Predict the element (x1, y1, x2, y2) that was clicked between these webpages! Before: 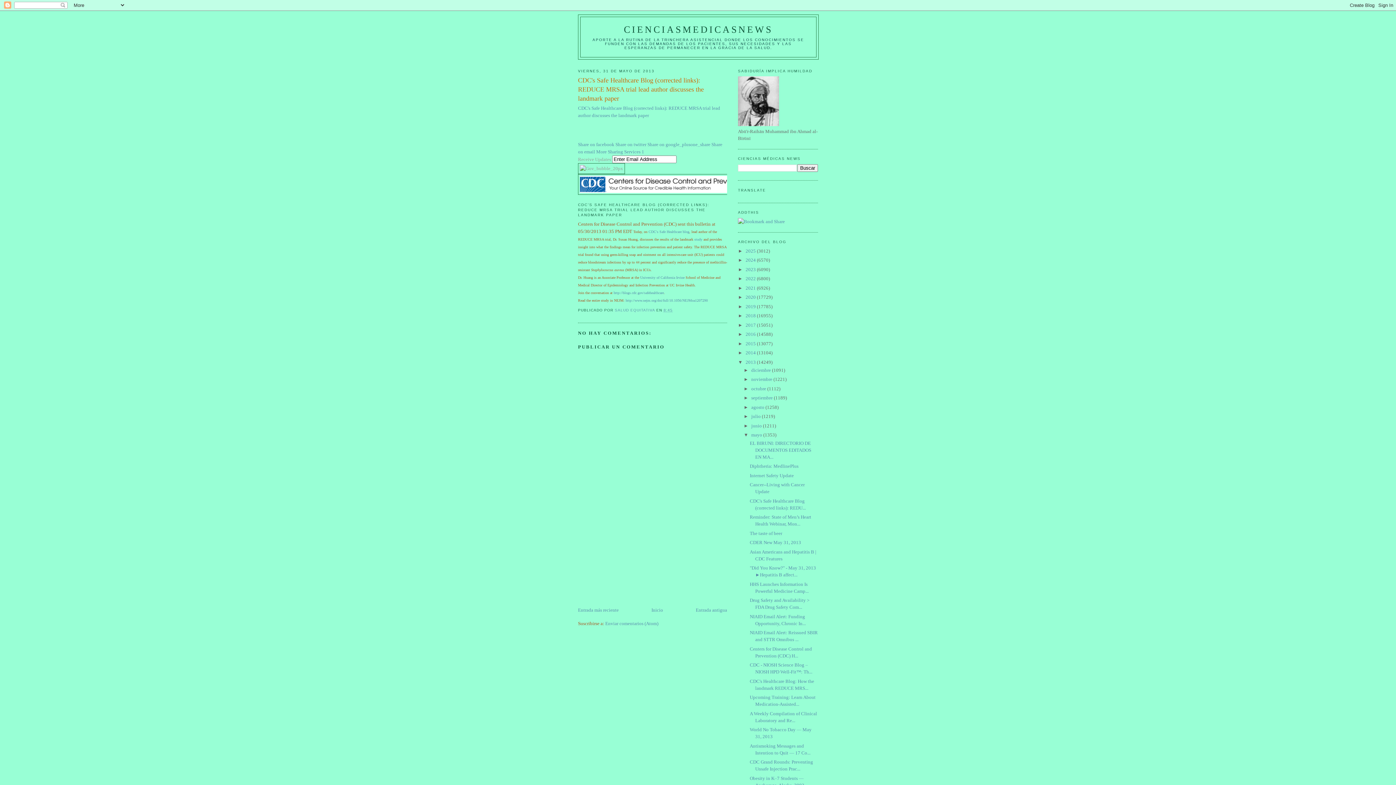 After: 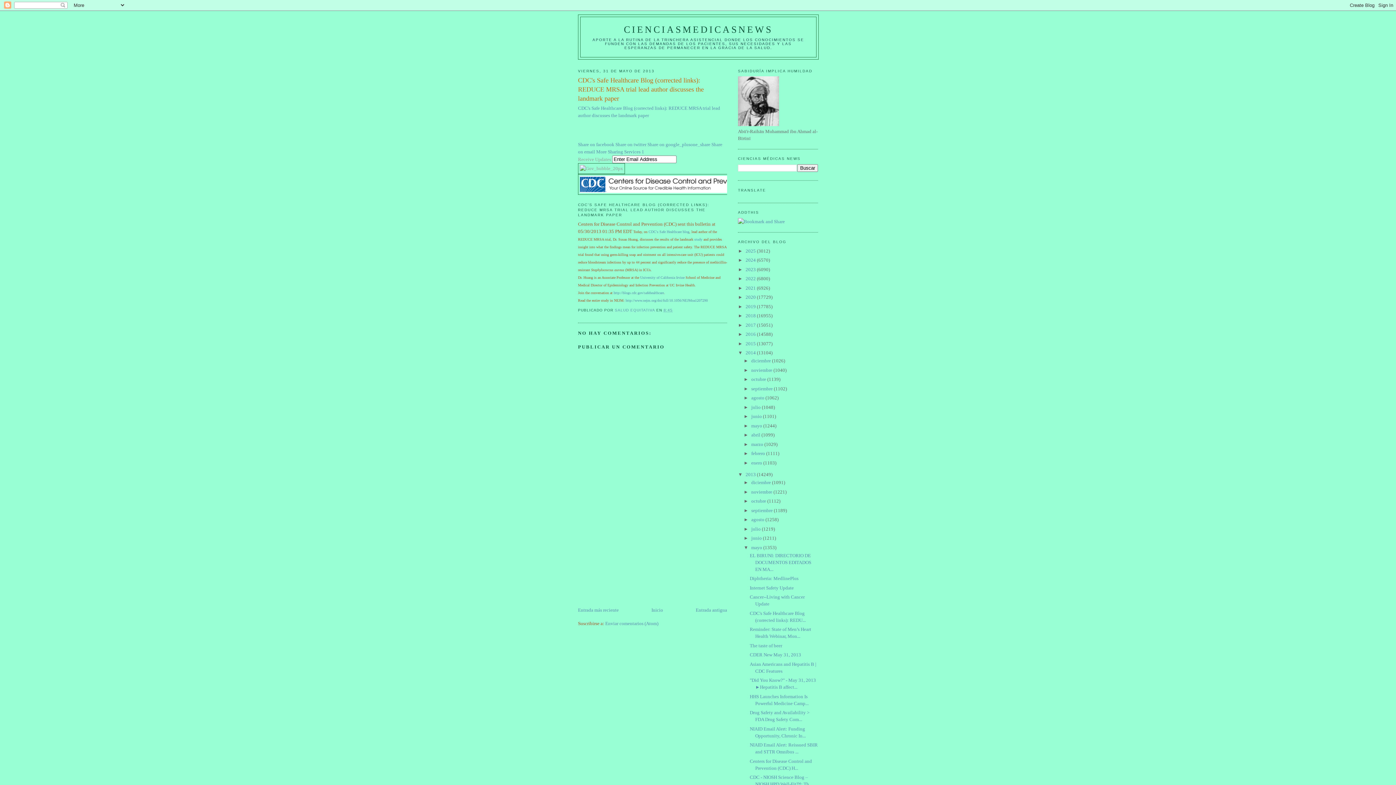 Action: label: ►   bbox: (738, 350, 745, 355)